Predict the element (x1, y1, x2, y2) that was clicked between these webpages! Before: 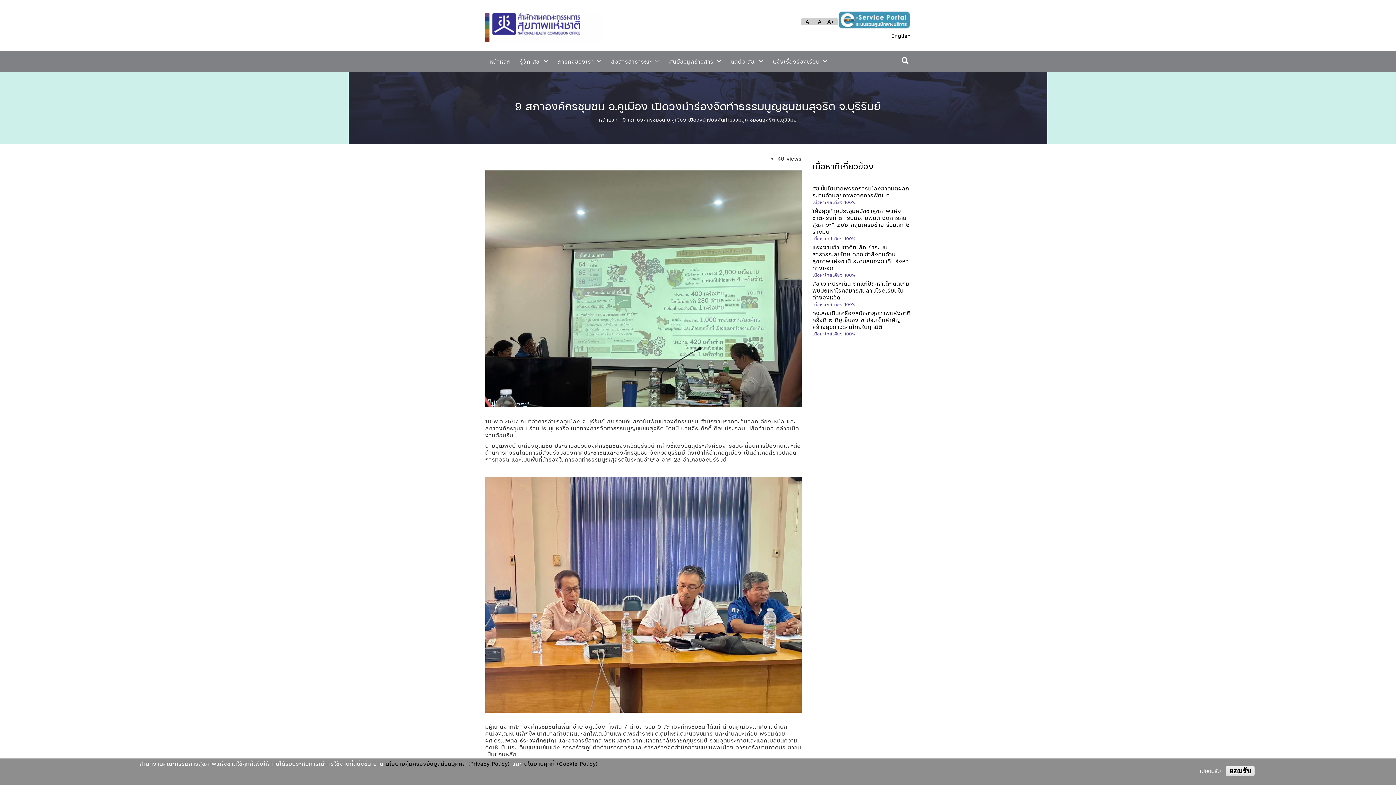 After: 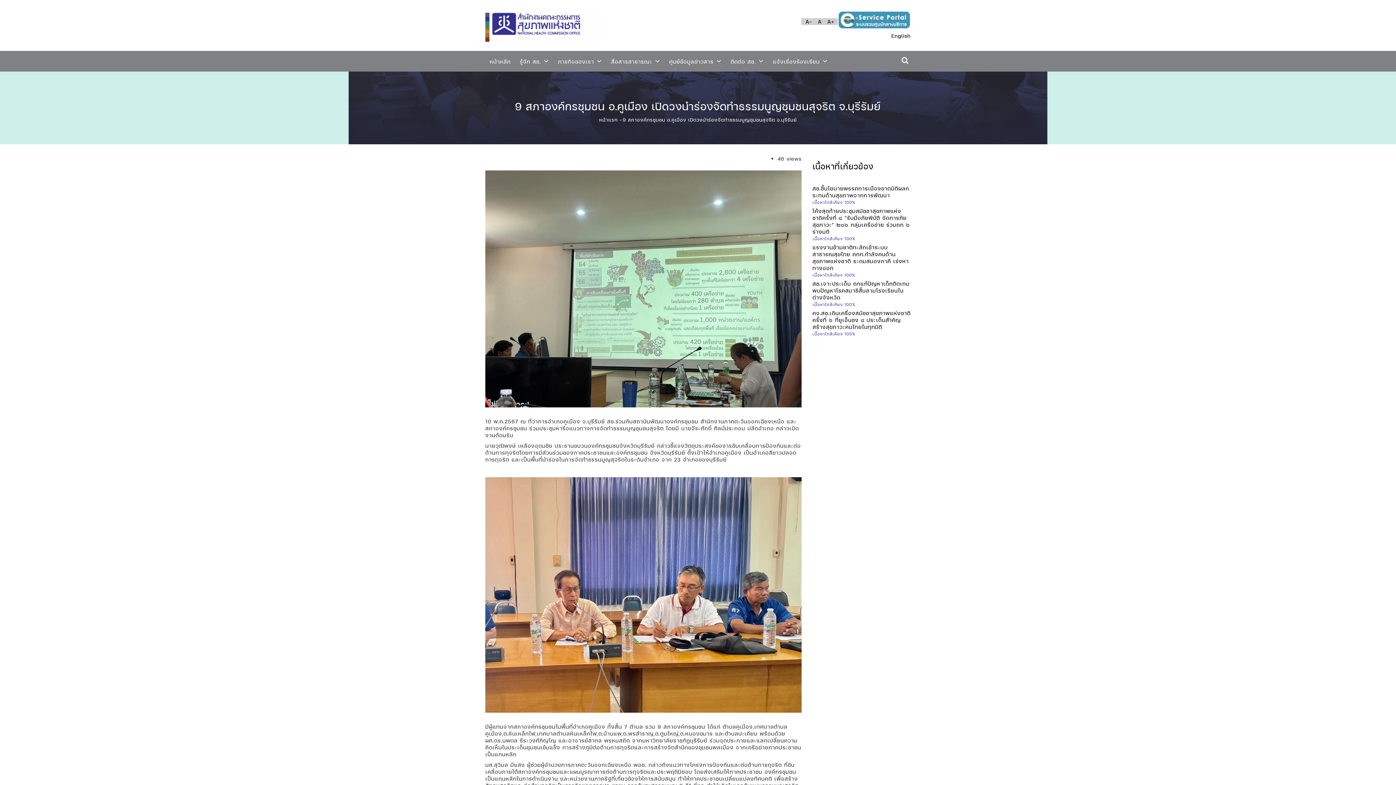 Action: bbox: (1197, 768, 1224, 774) label: ไม่ยอมรับ